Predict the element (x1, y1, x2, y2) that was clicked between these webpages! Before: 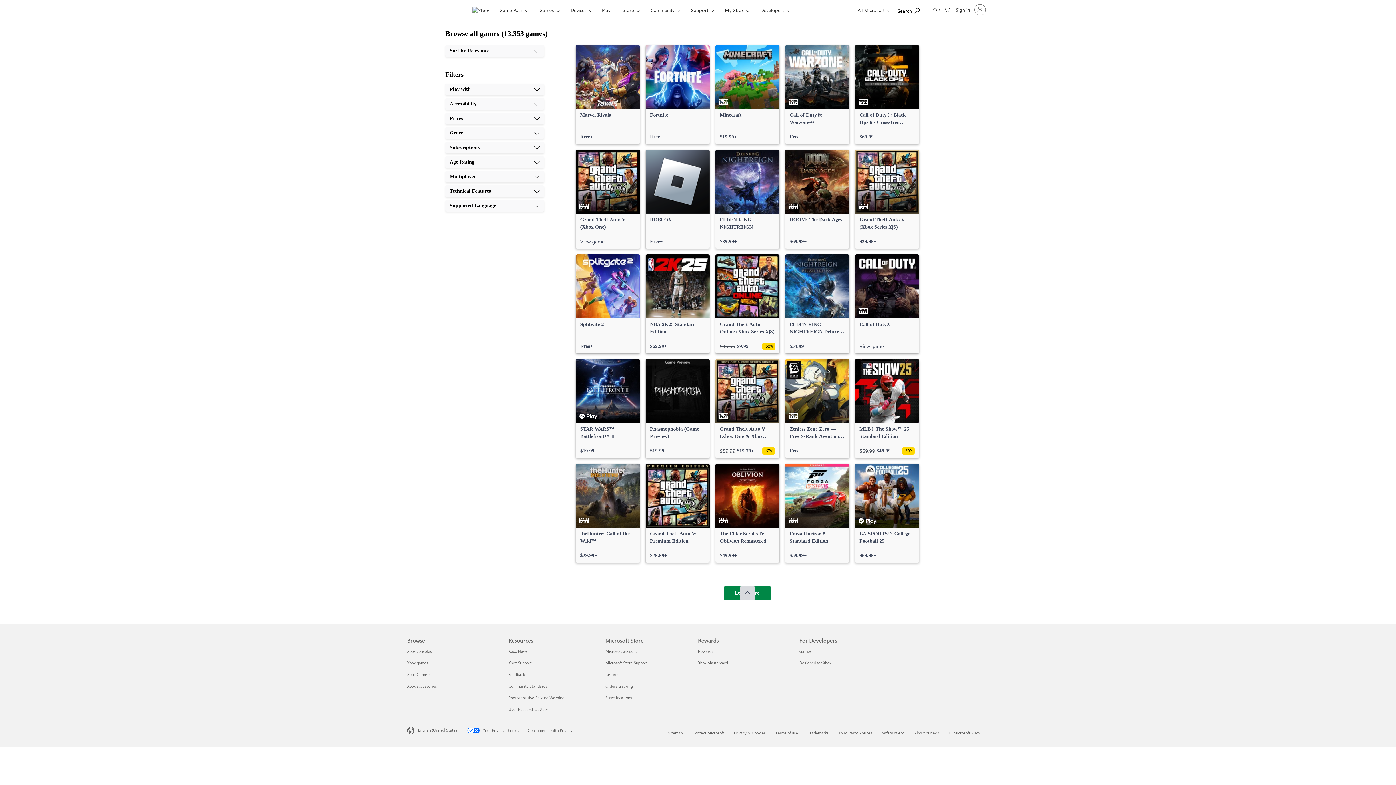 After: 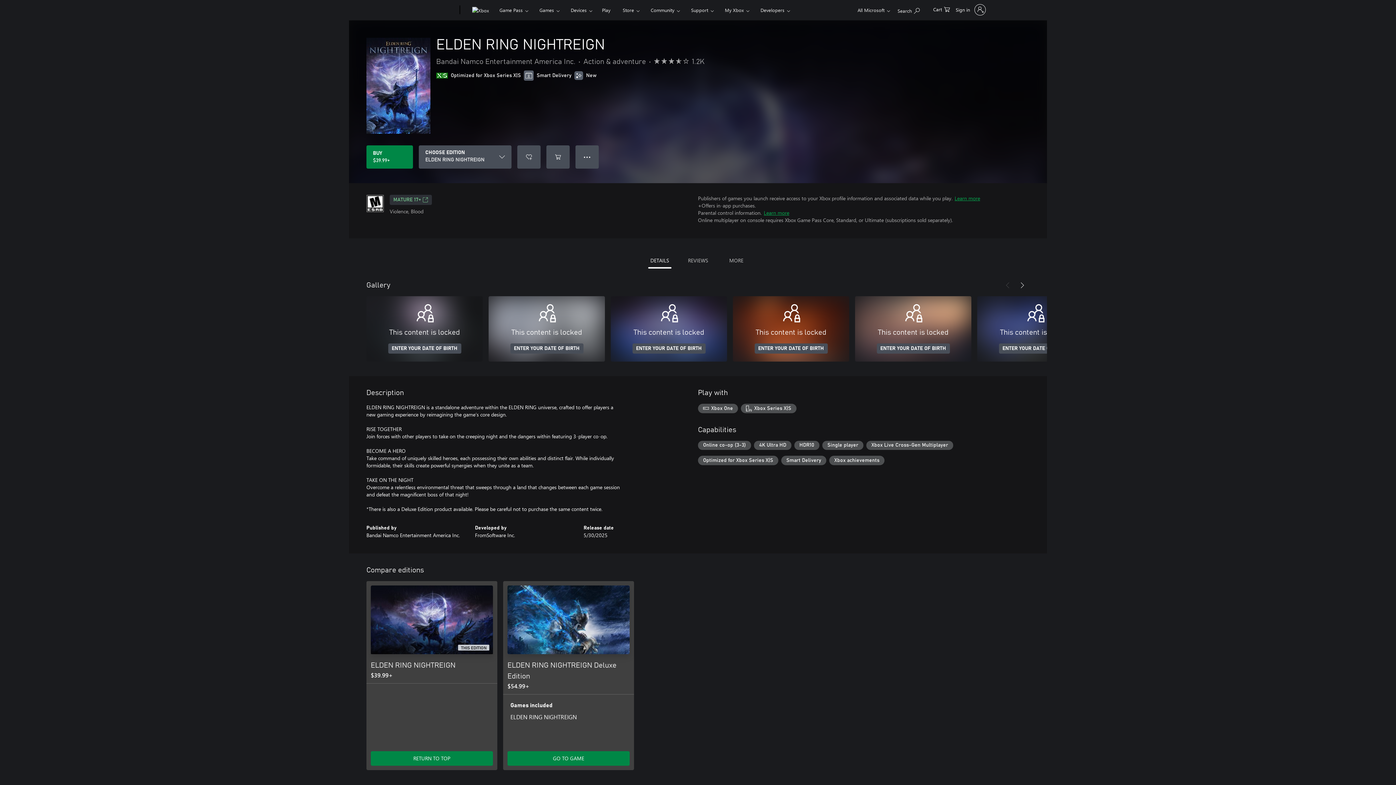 Action: label: ELDEN RING NIGHTREIGN, $39.99 bbox: (715, 149, 779, 248)